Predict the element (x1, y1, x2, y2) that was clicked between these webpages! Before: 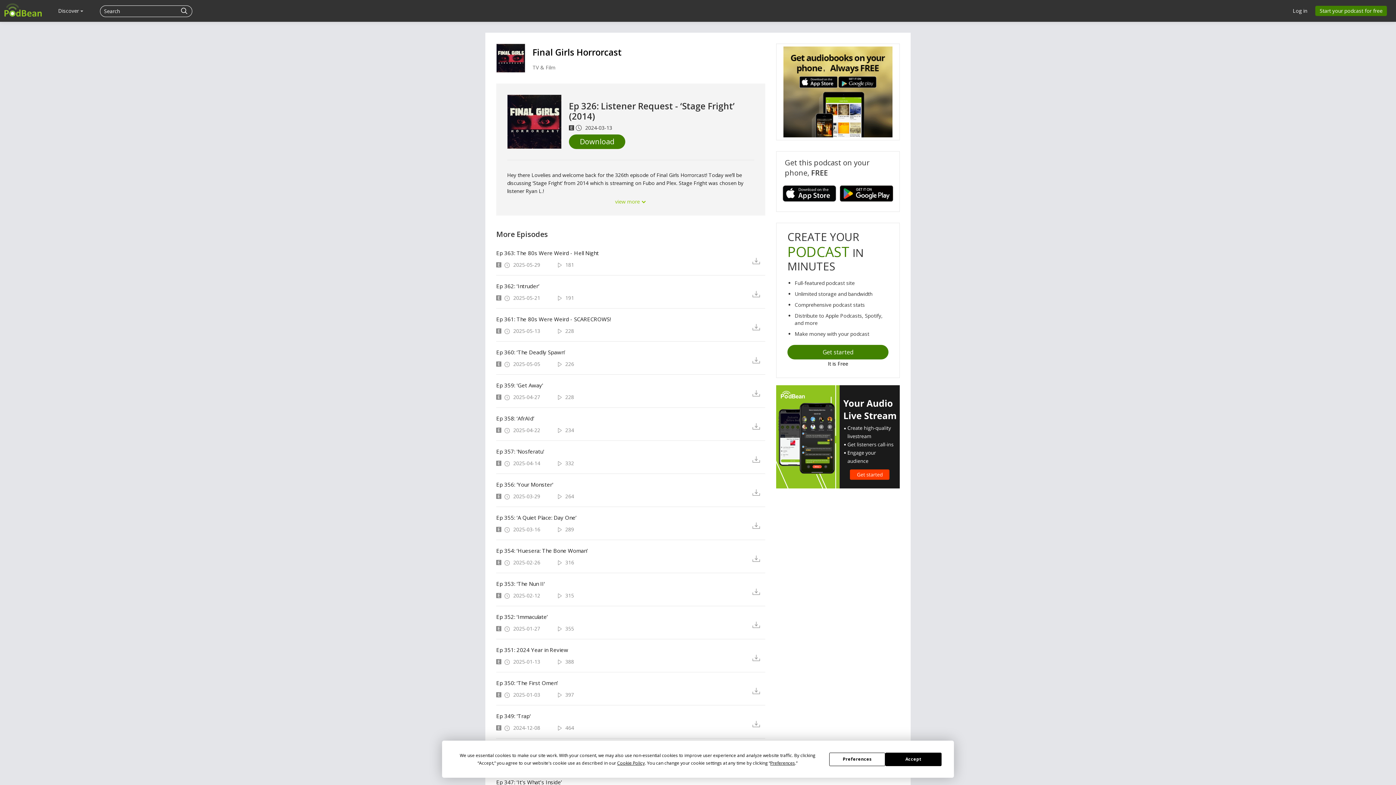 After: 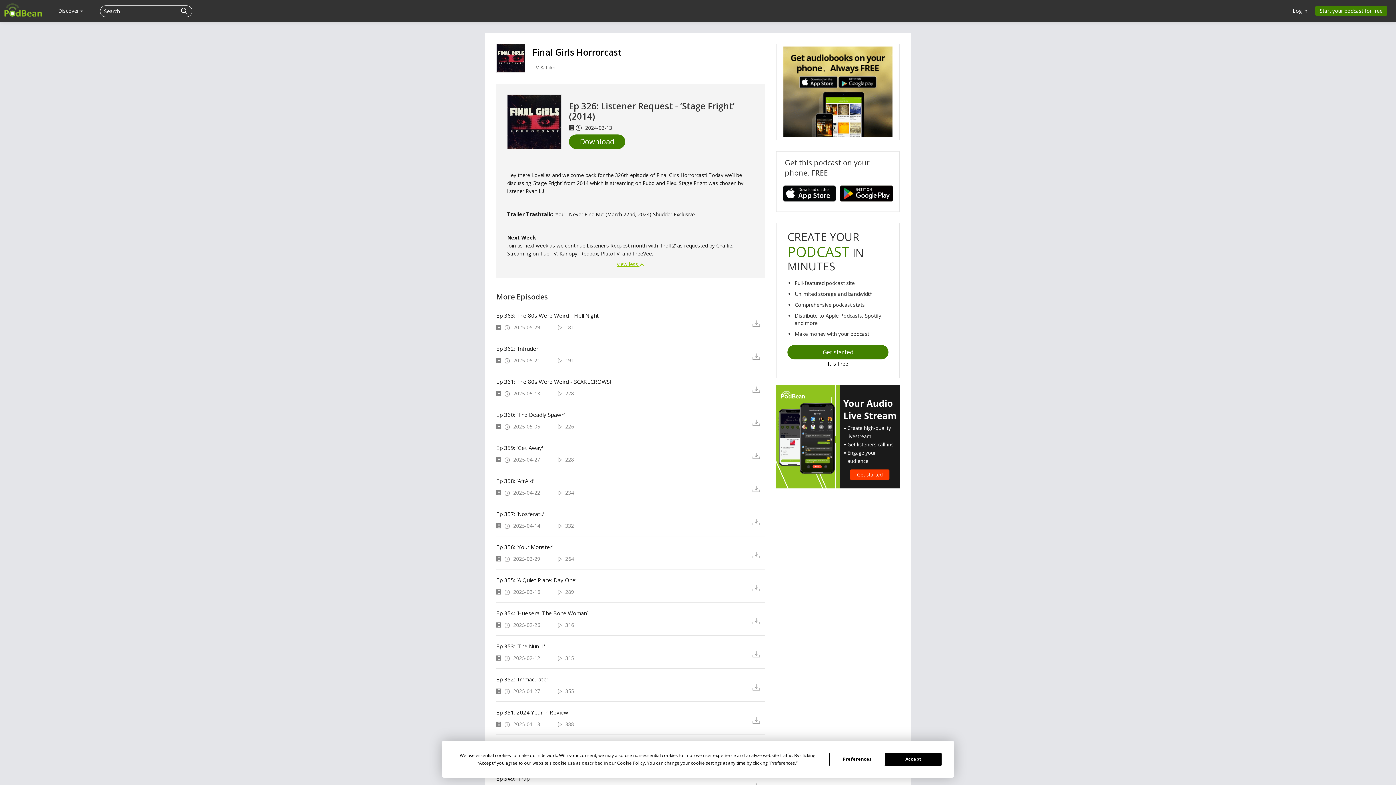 Action: label: view more  bbox: (615, 198, 646, 205)